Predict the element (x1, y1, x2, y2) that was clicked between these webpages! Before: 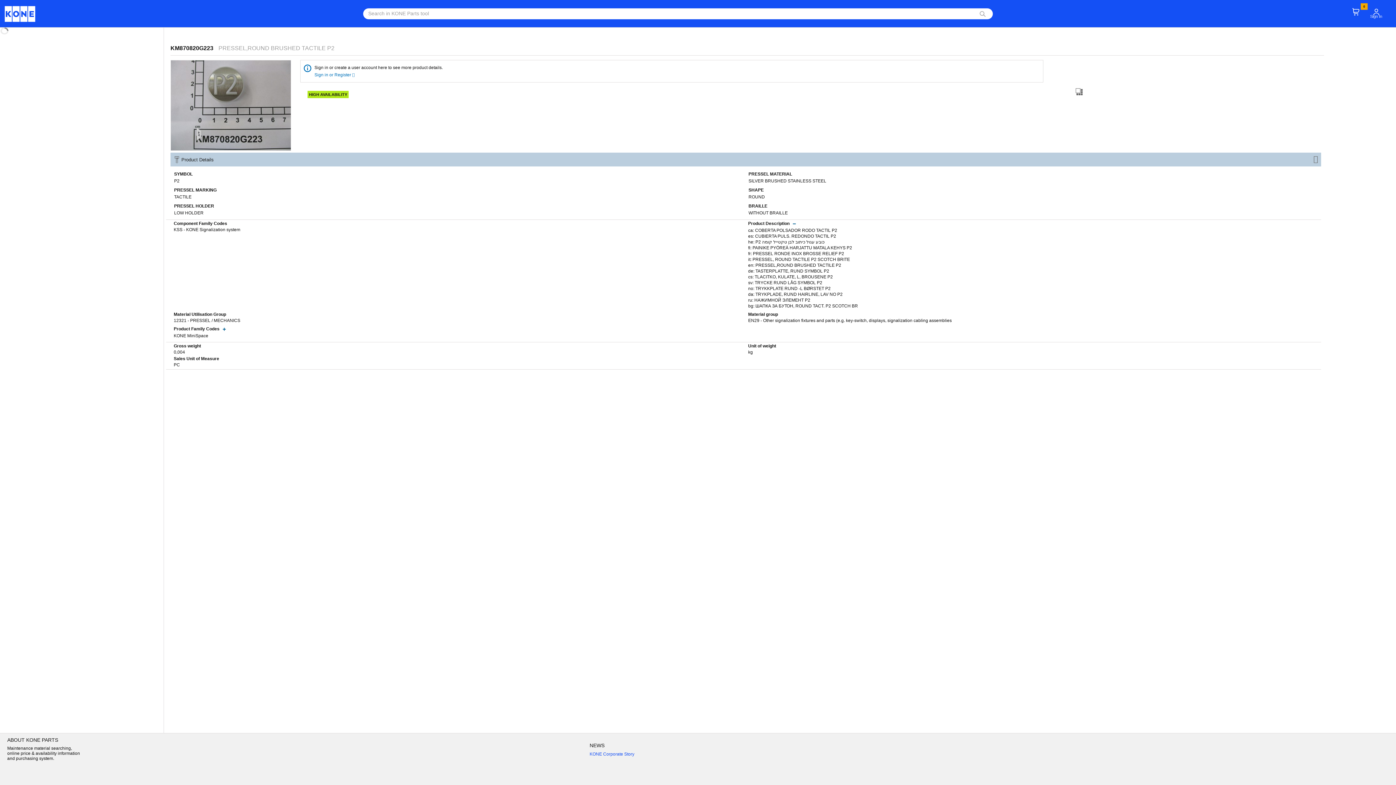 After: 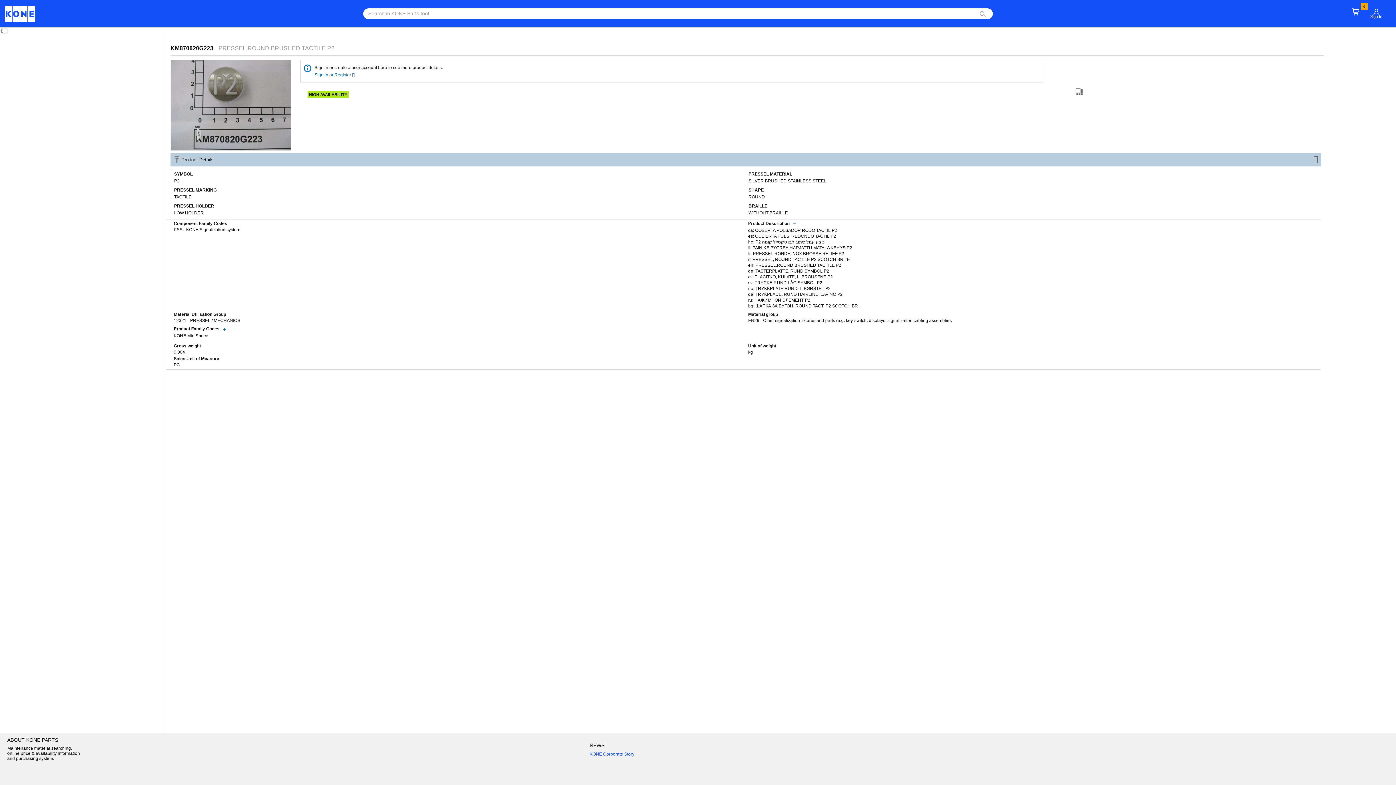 Action: bbox: (4, 11, 42, 16)